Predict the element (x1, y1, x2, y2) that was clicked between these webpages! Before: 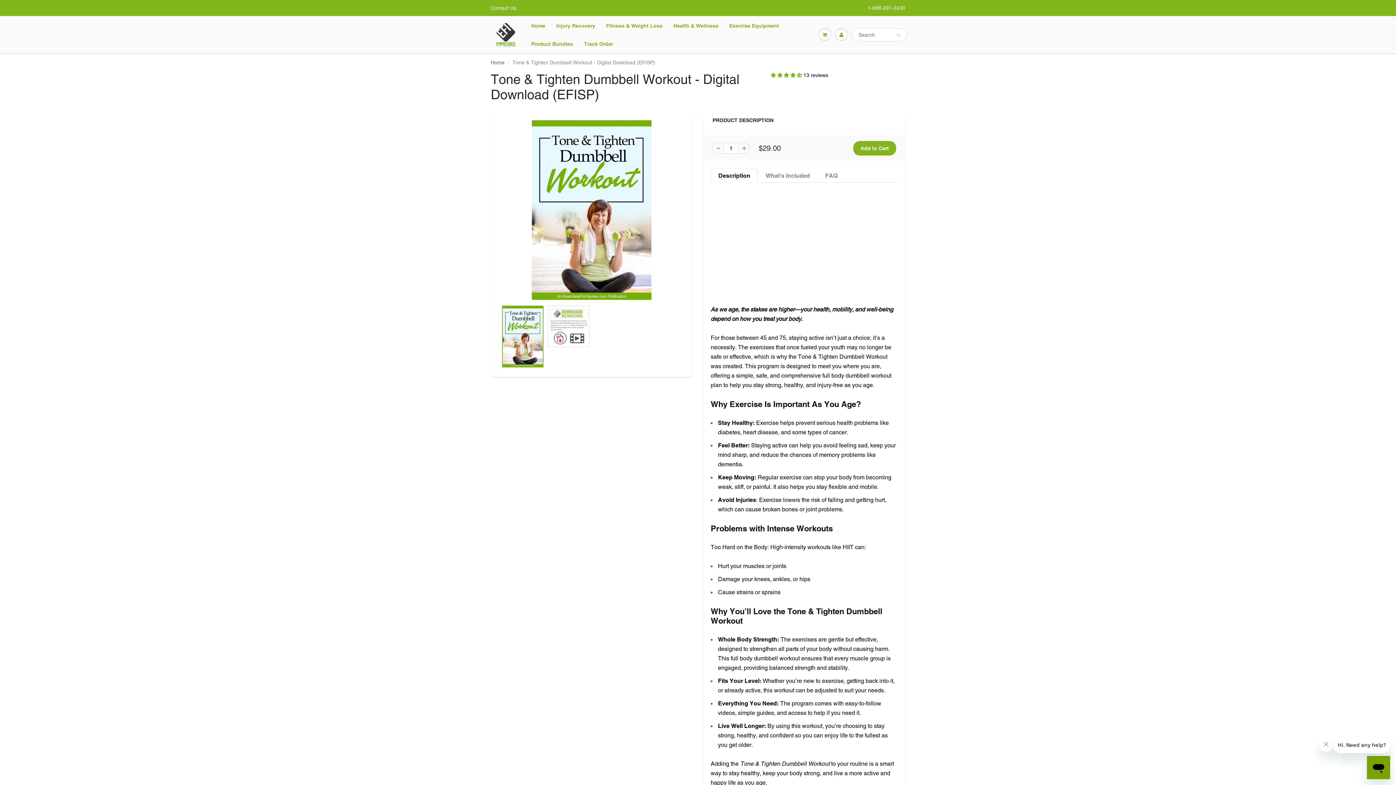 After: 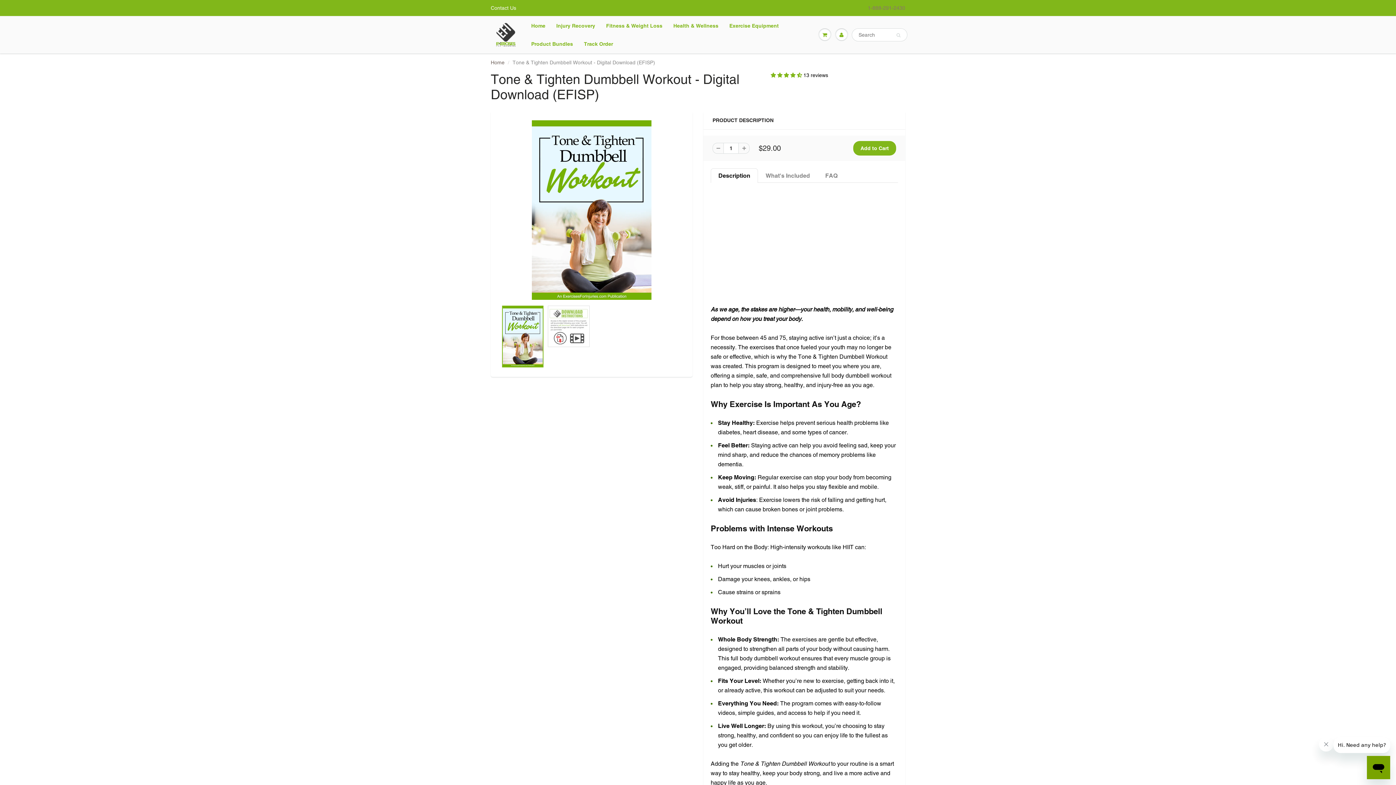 Action: label: 1-888-291-2430 bbox: (861, 4, 905, 11)